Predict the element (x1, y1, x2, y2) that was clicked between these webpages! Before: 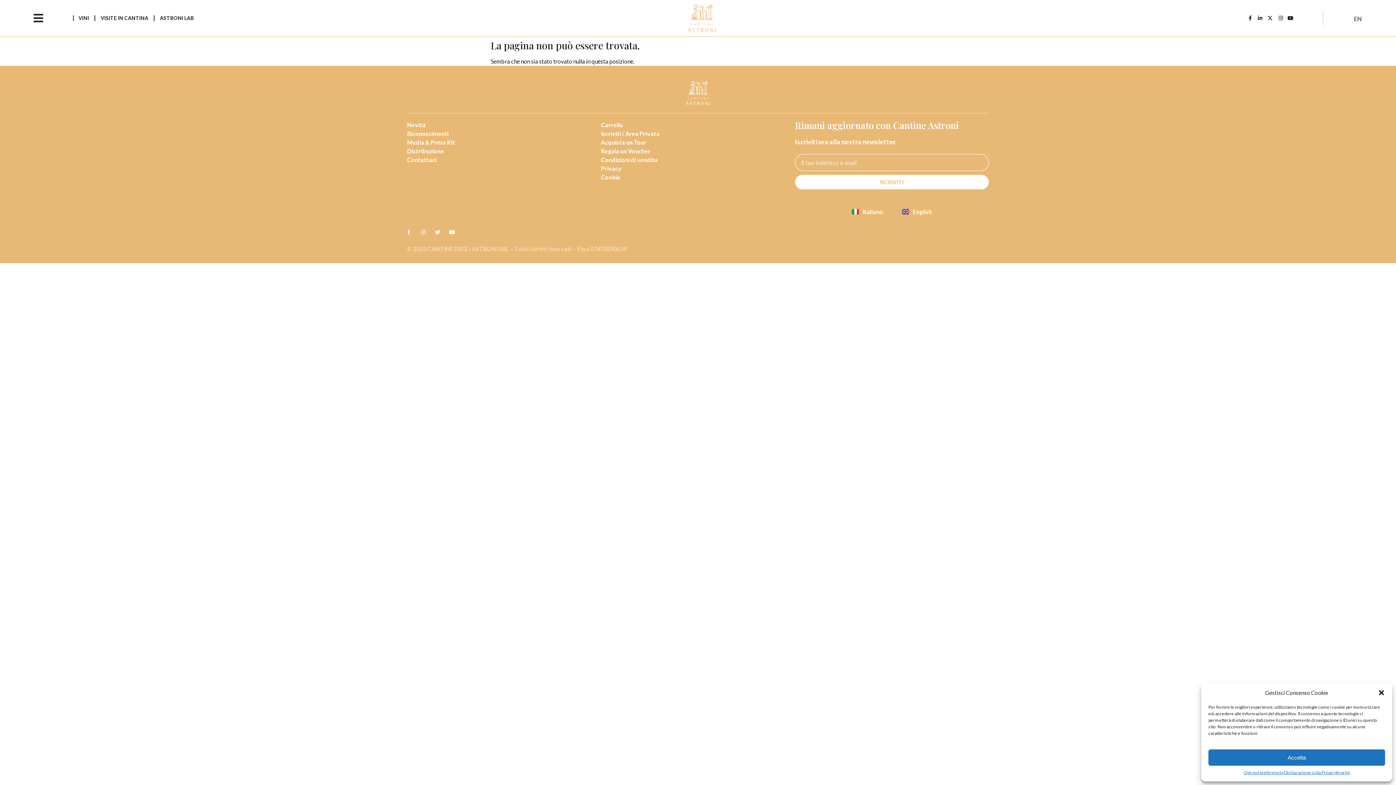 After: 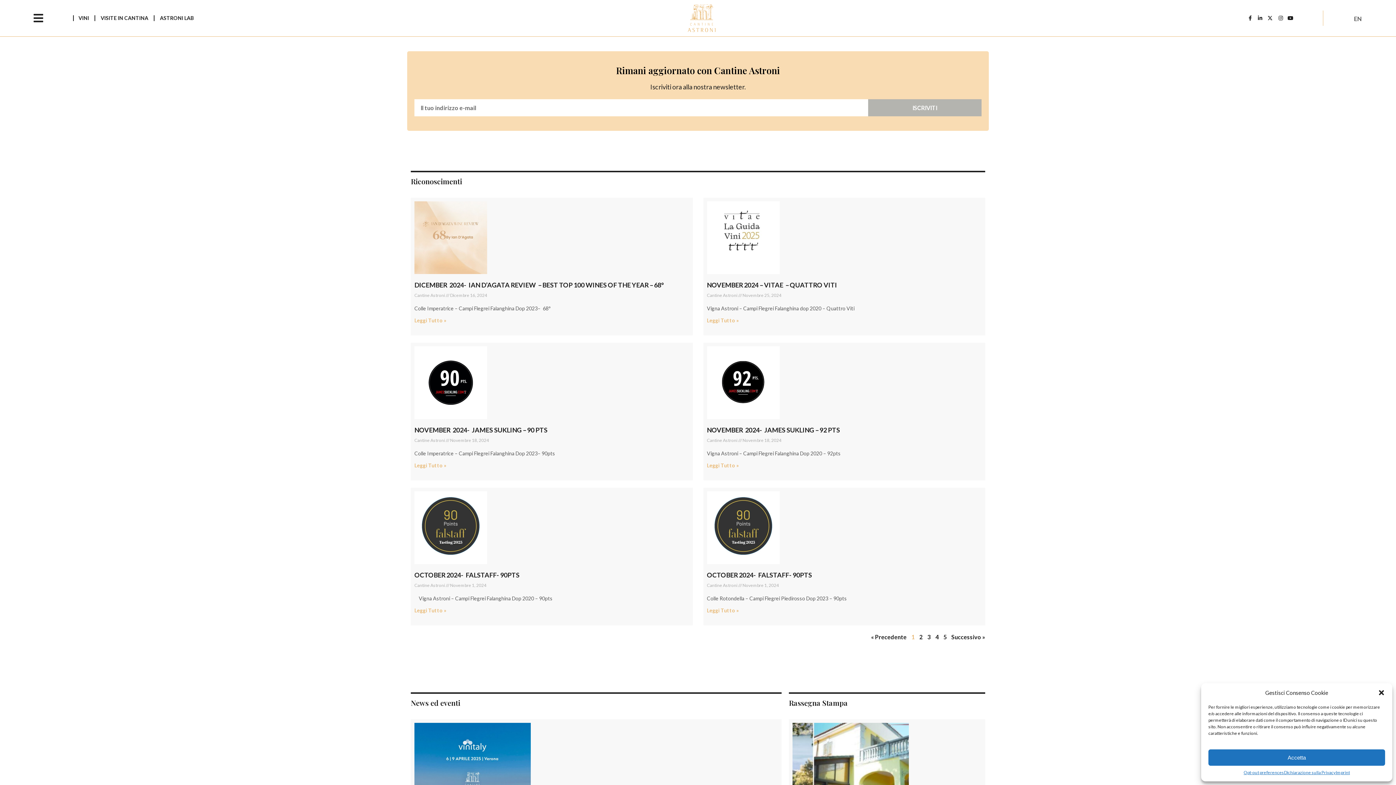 Action: bbox: (407, 130, 448, 137) label: Riconoscimenti